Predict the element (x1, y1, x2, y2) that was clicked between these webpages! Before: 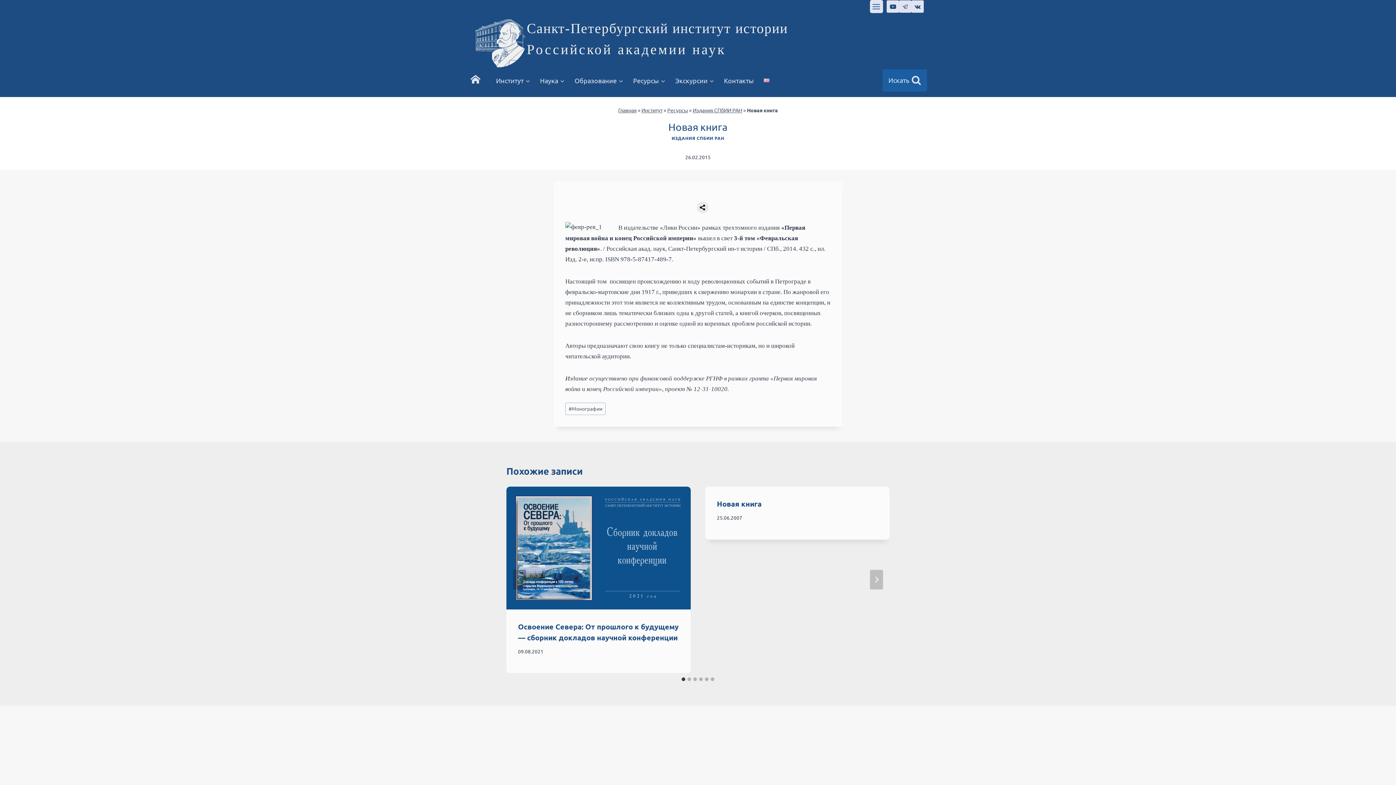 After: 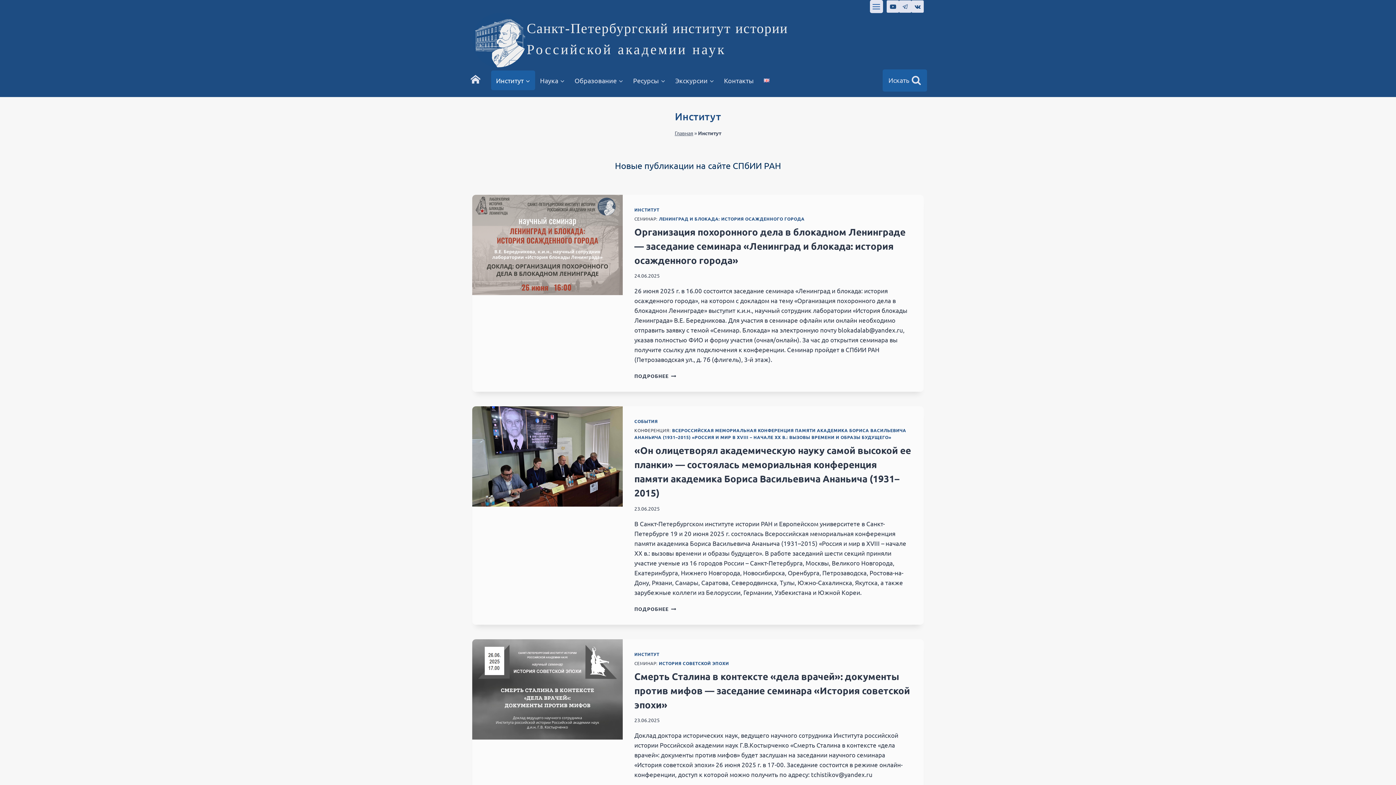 Action: label: Институт bbox: (641, 106, 662, 113)